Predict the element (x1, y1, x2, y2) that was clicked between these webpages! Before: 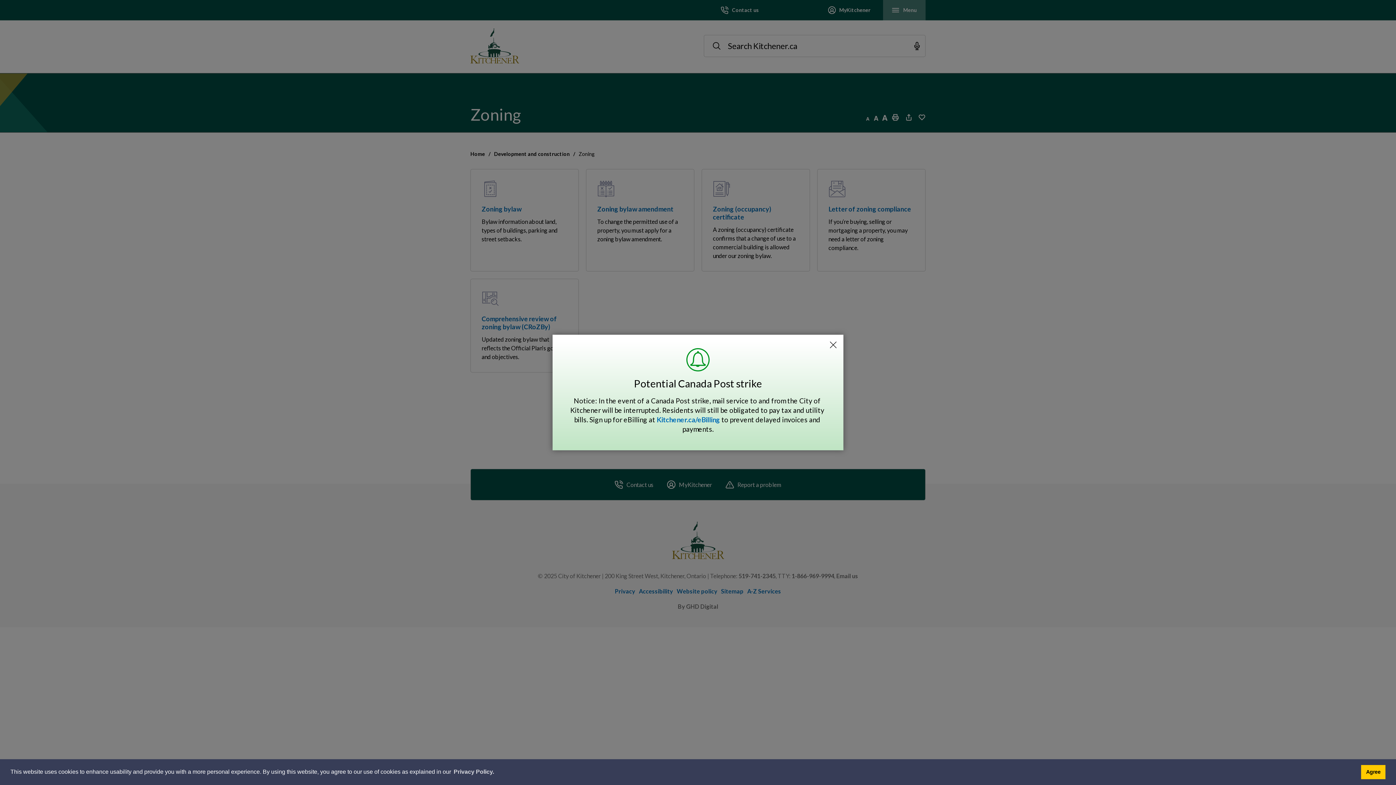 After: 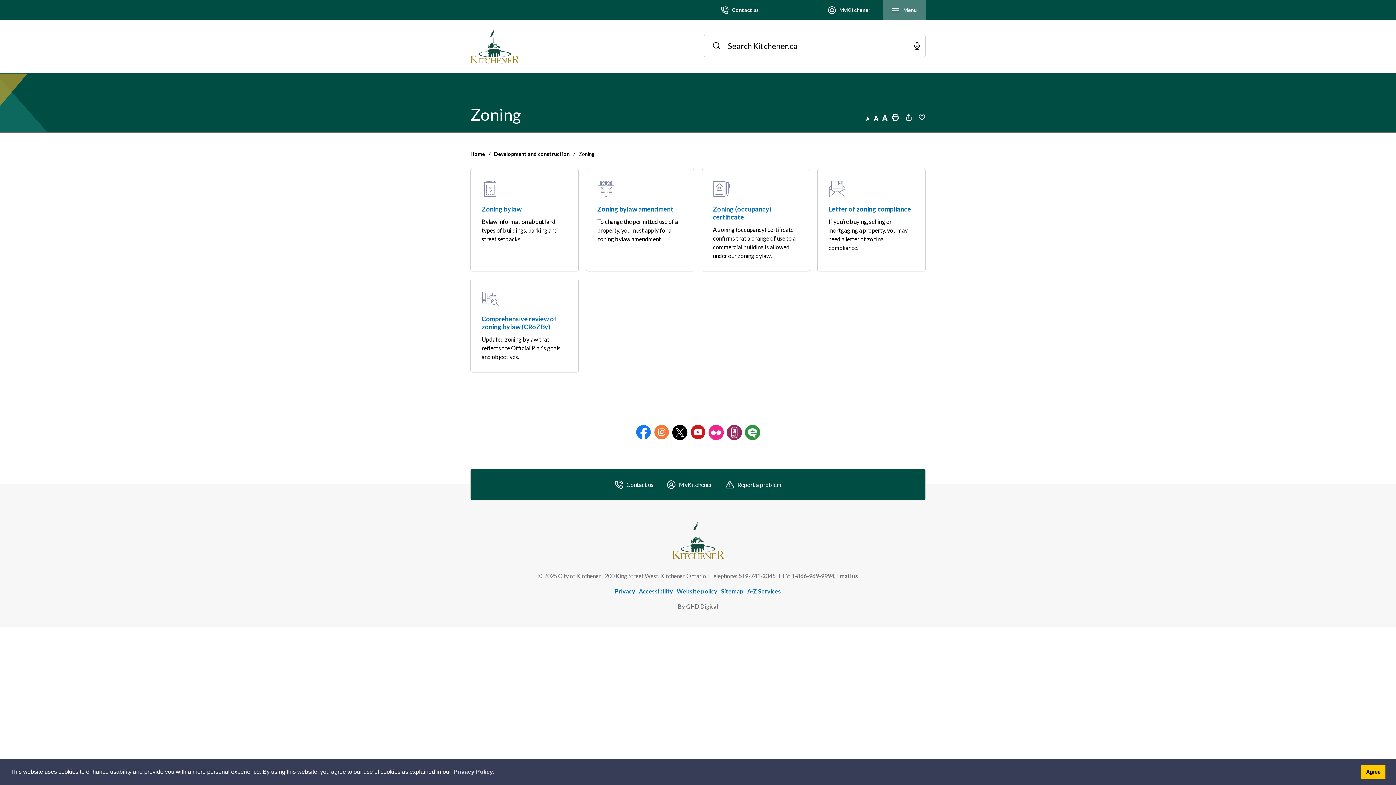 Action: label: Close Alert Banner bbox: (826, 338, 840, 352)